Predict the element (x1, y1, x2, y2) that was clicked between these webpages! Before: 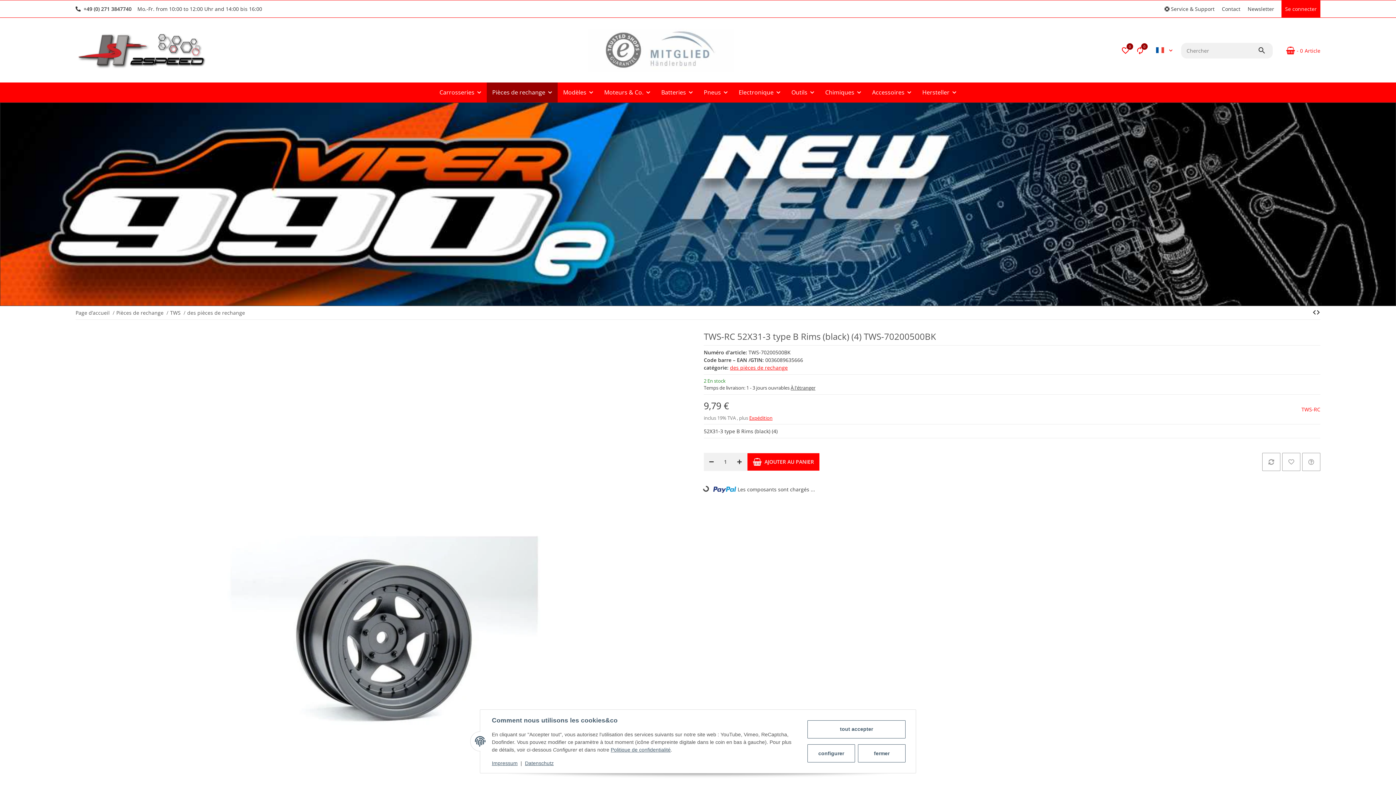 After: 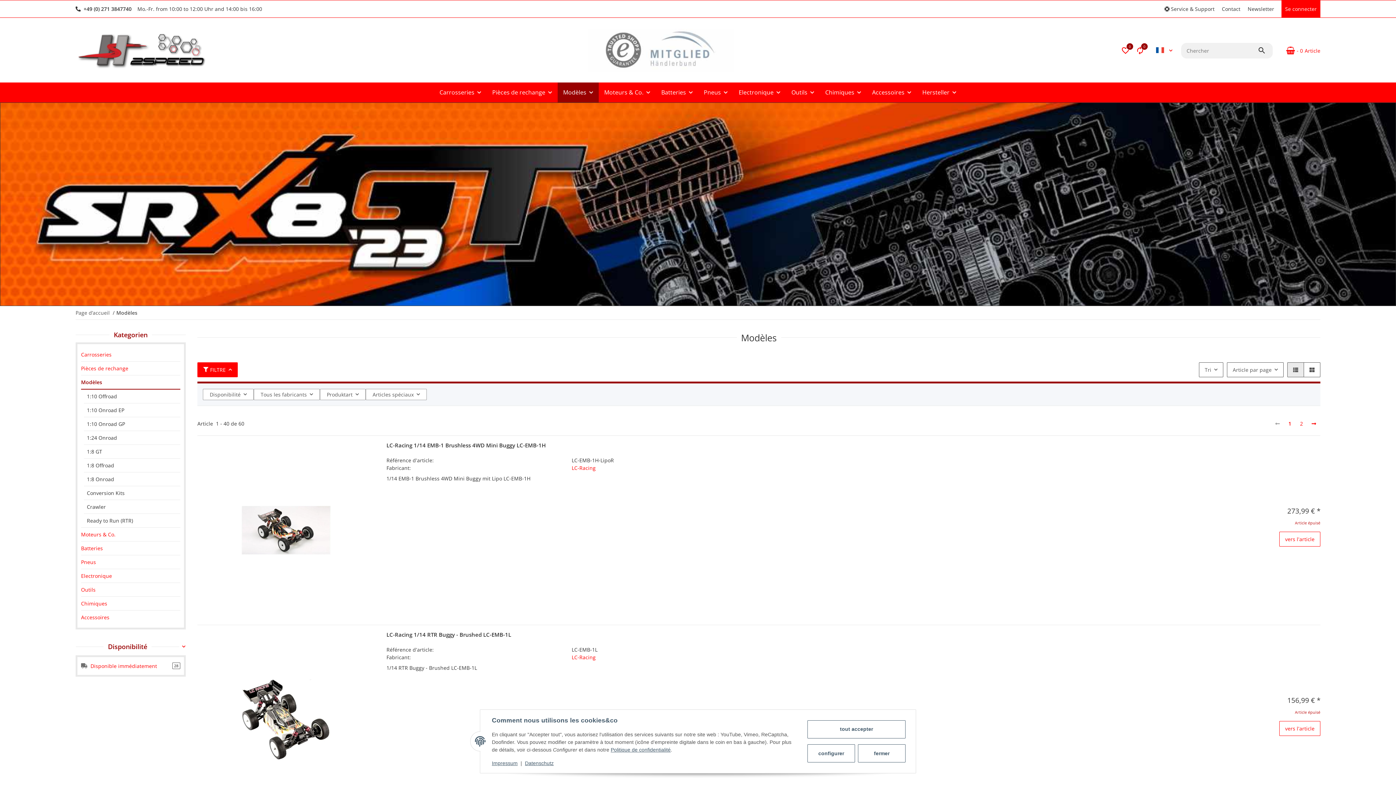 Action: bbox: (557, 79, 598, 103) label: Modèles